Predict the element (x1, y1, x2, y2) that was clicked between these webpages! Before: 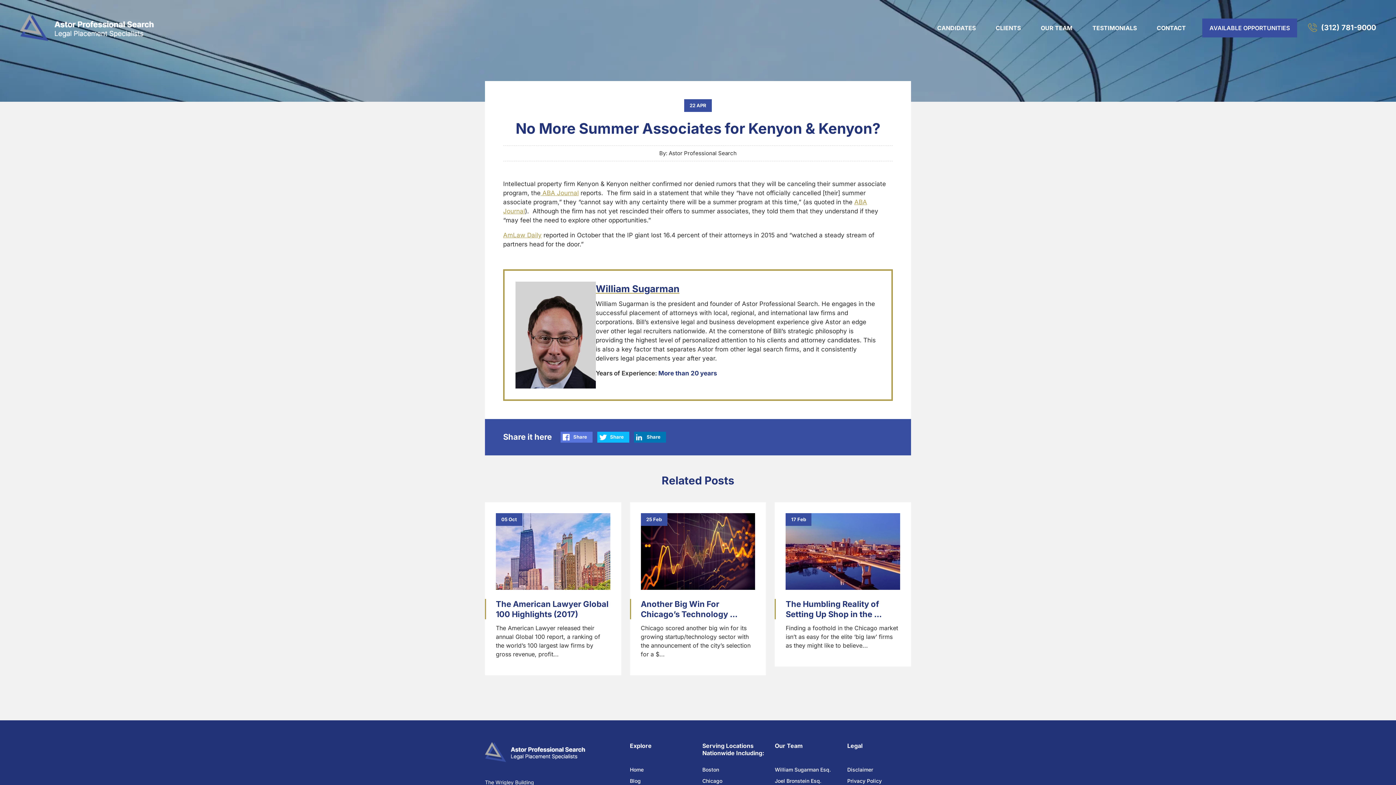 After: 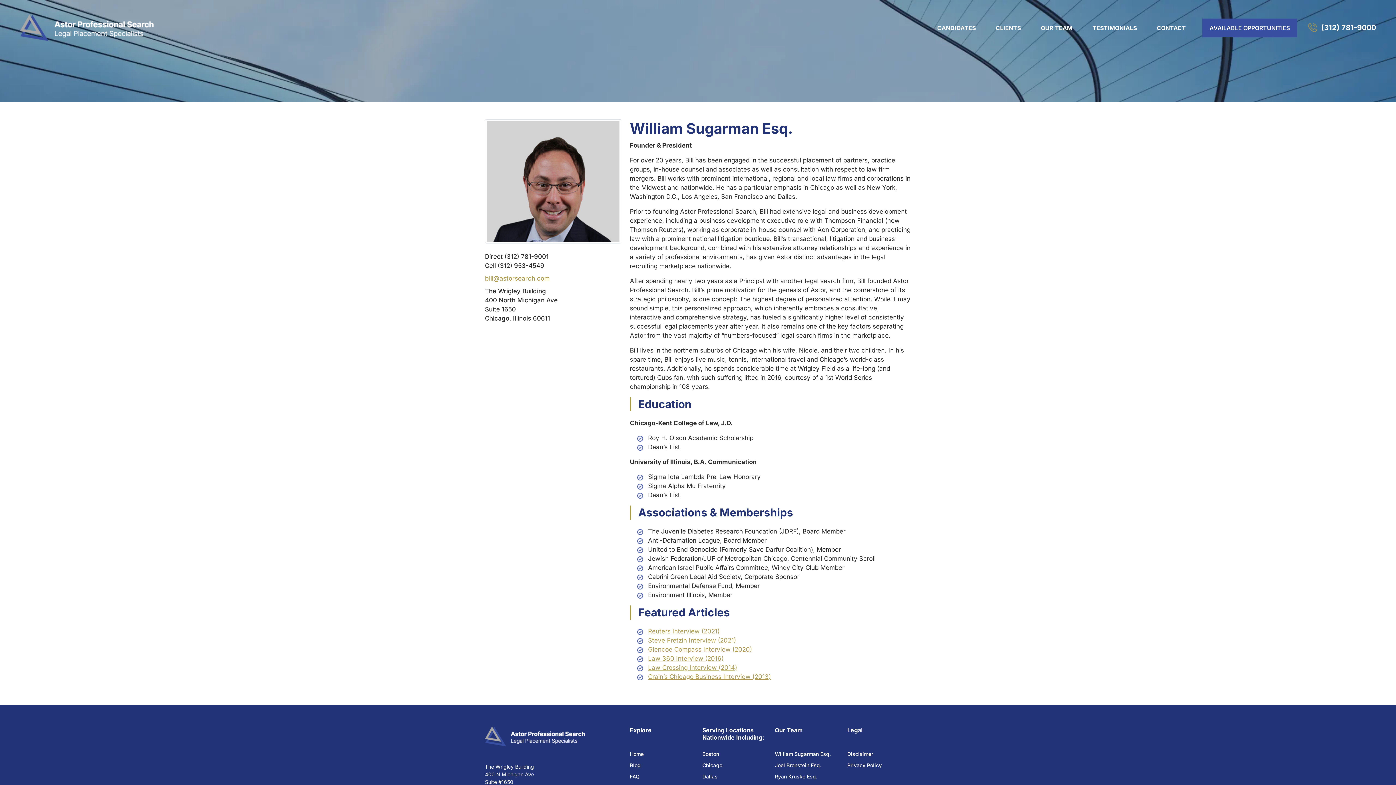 Action: bbox: (775, 764, 838, 775) label: William Sugarman Esq.